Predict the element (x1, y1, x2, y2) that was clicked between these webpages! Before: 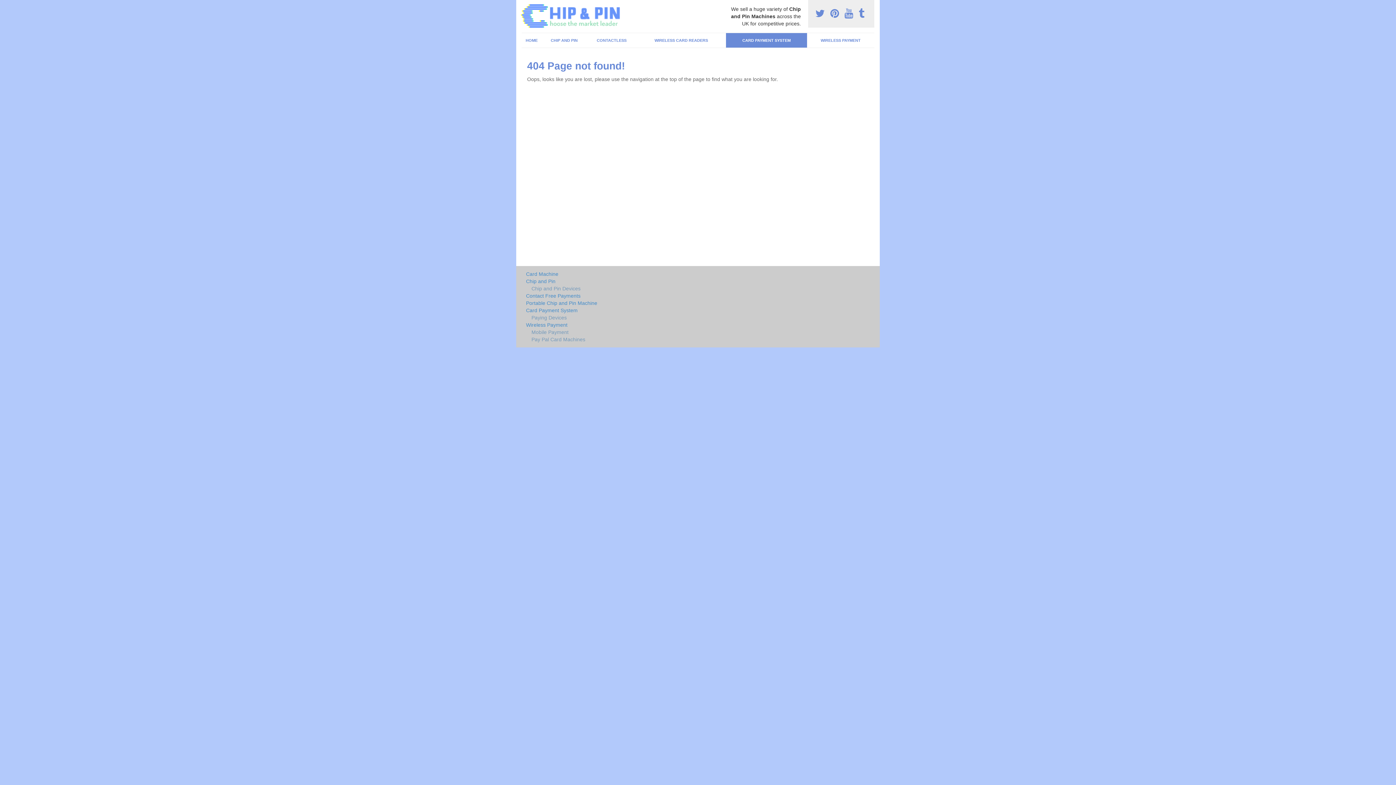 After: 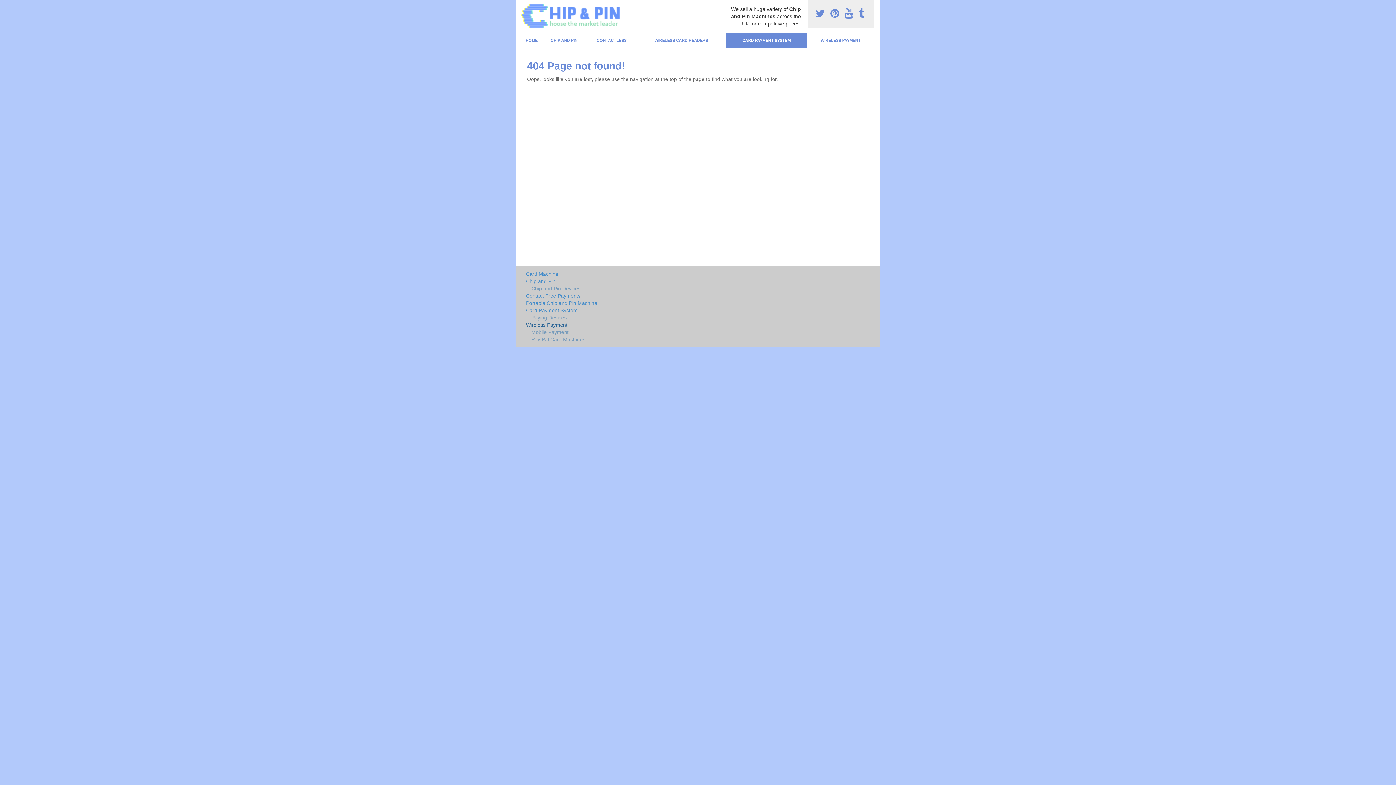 Action: label: Wireless Payment bbox: (526, 321, 751, 328)